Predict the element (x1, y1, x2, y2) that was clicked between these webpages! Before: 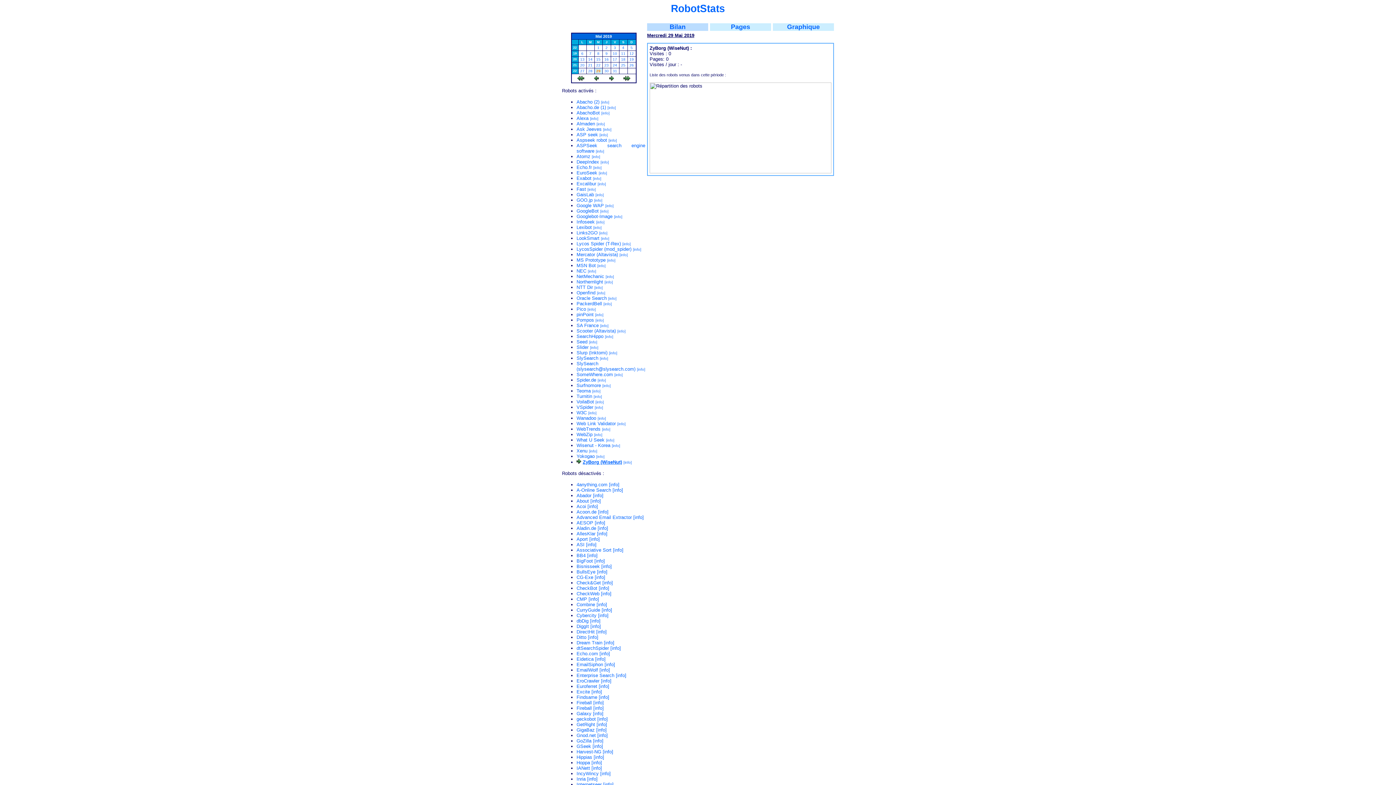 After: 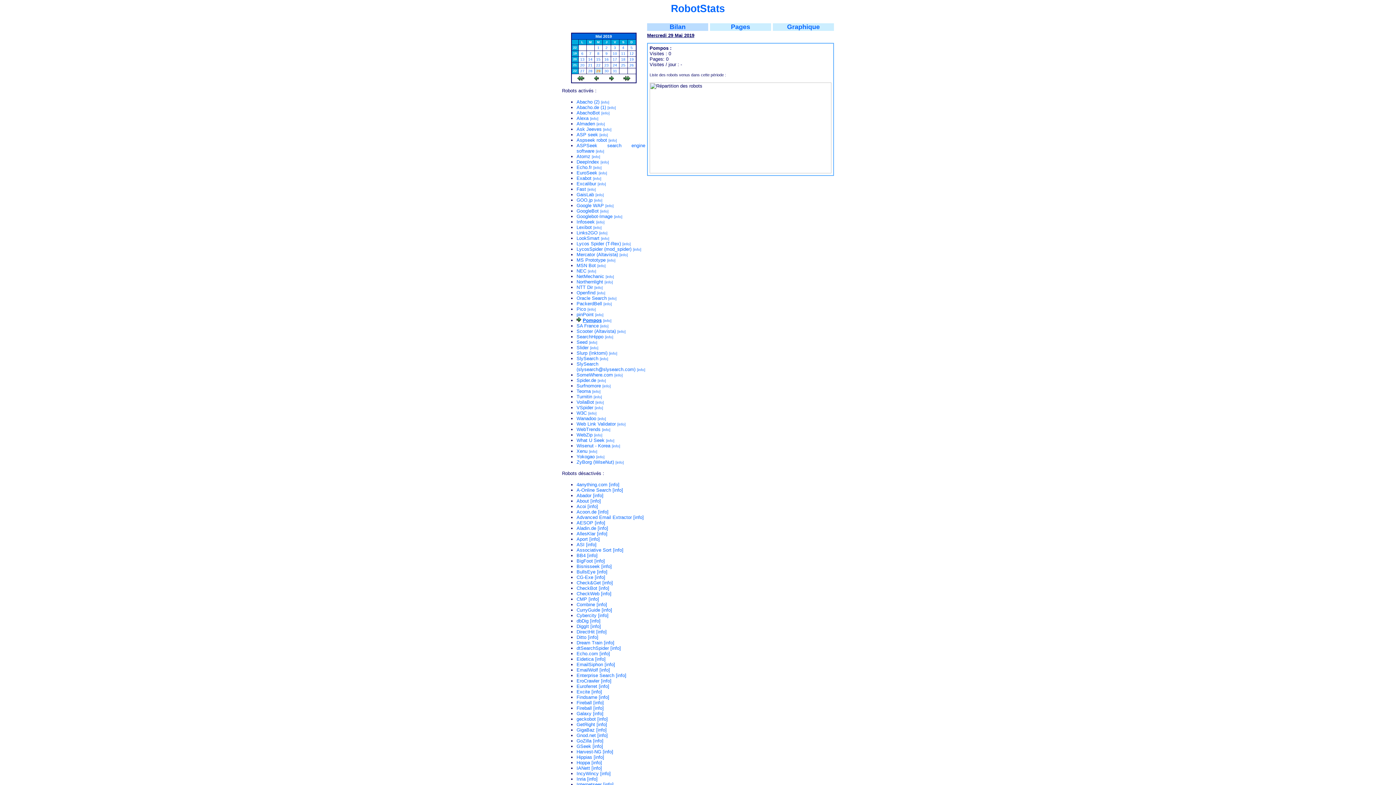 Action: bbox: (576, 317, 594, 322) label: Pompos